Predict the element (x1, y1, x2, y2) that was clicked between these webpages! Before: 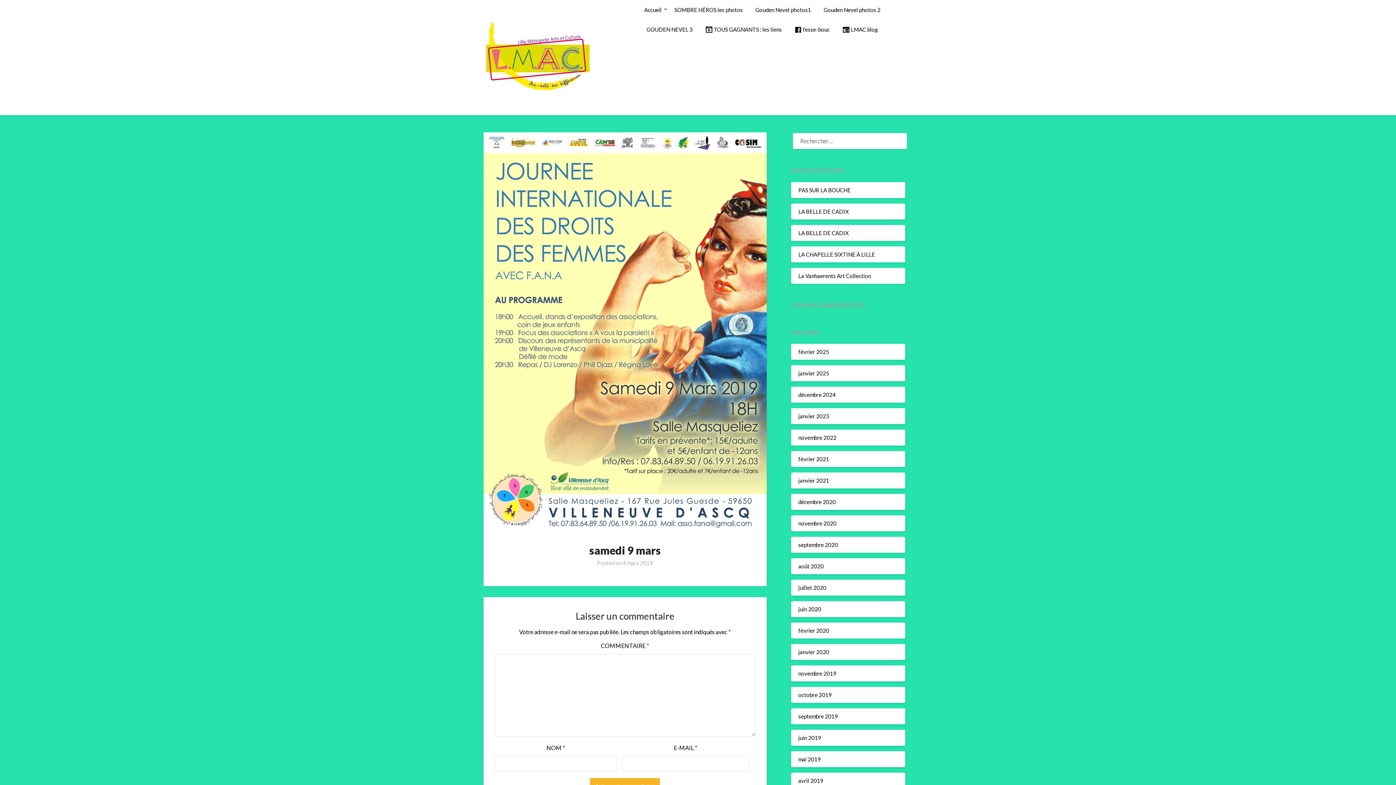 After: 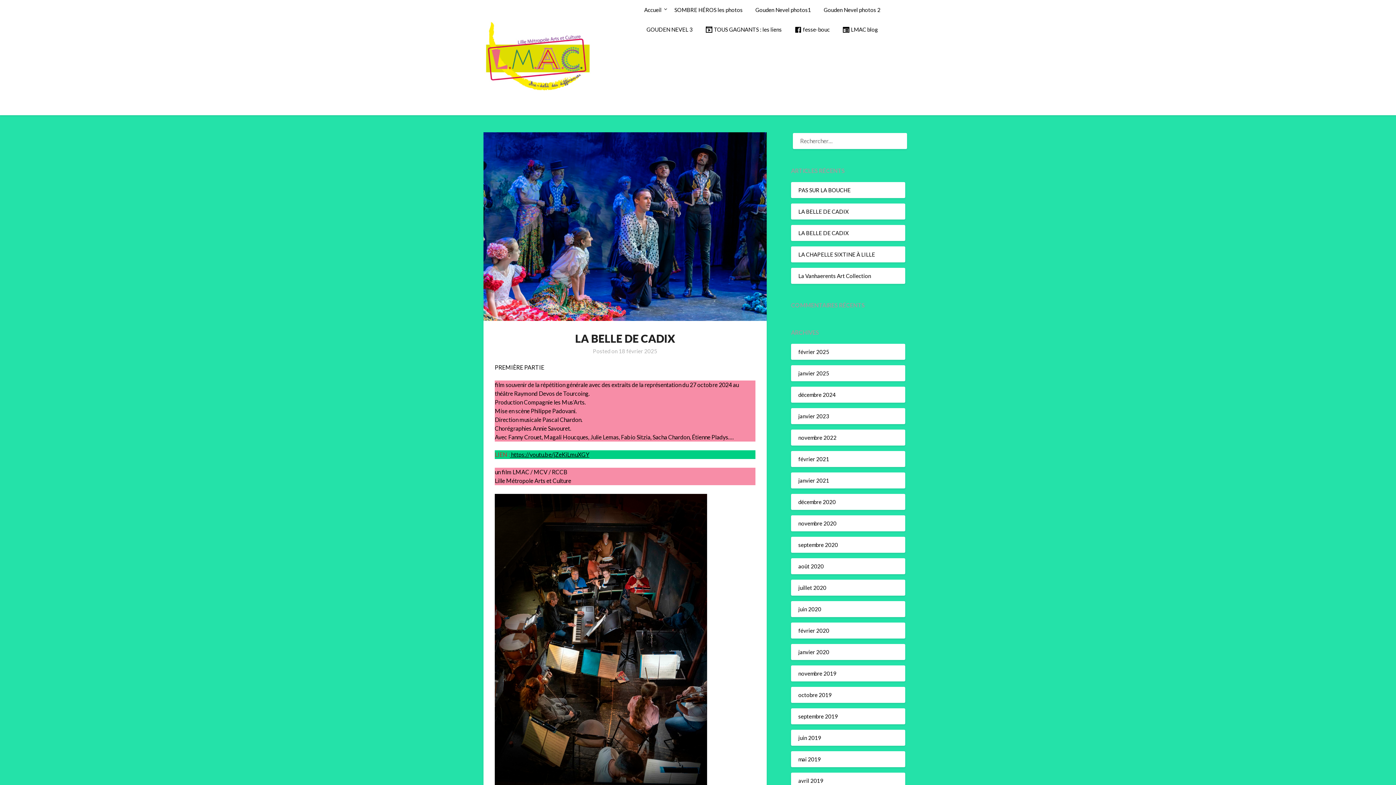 Action: bbox: (798, 208, 849, 214) label: LA BELLE DE CADIX